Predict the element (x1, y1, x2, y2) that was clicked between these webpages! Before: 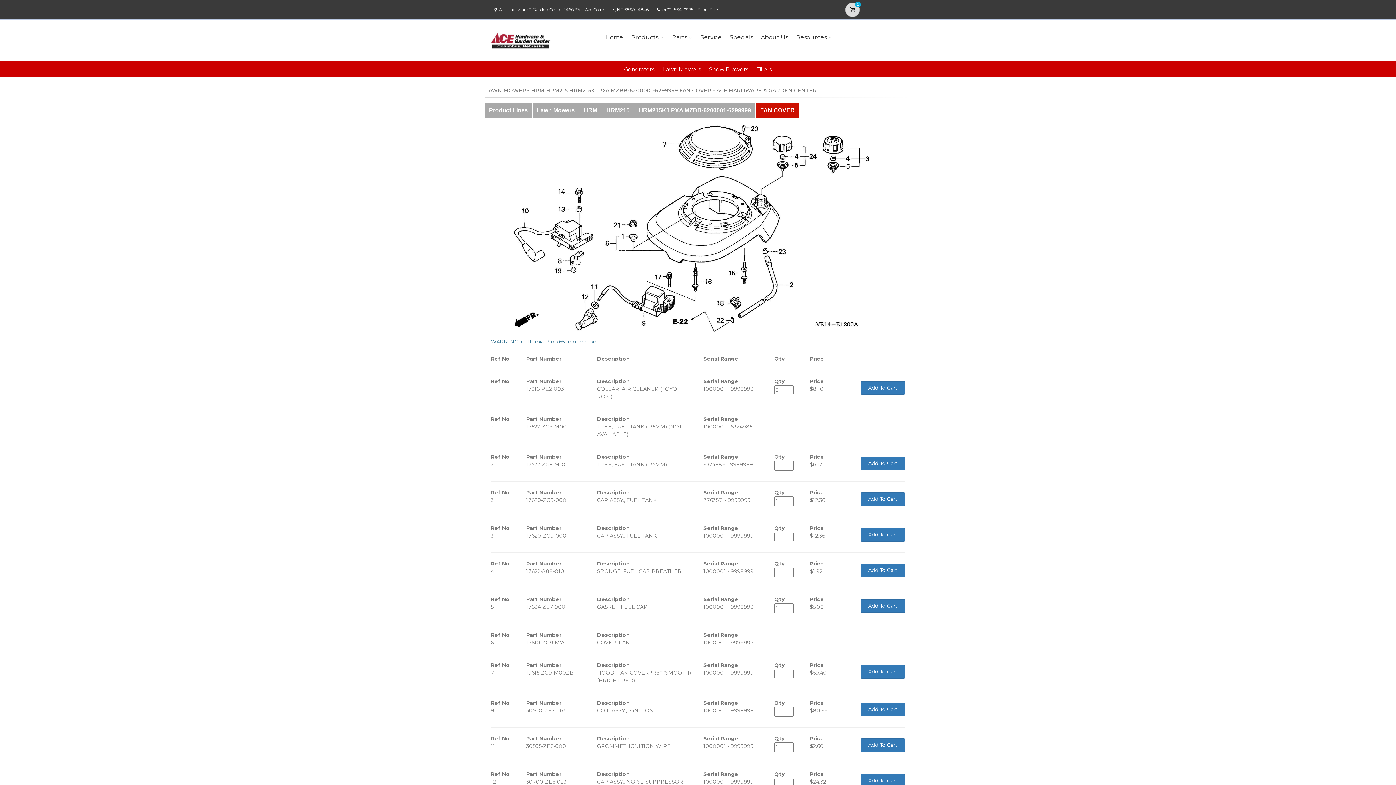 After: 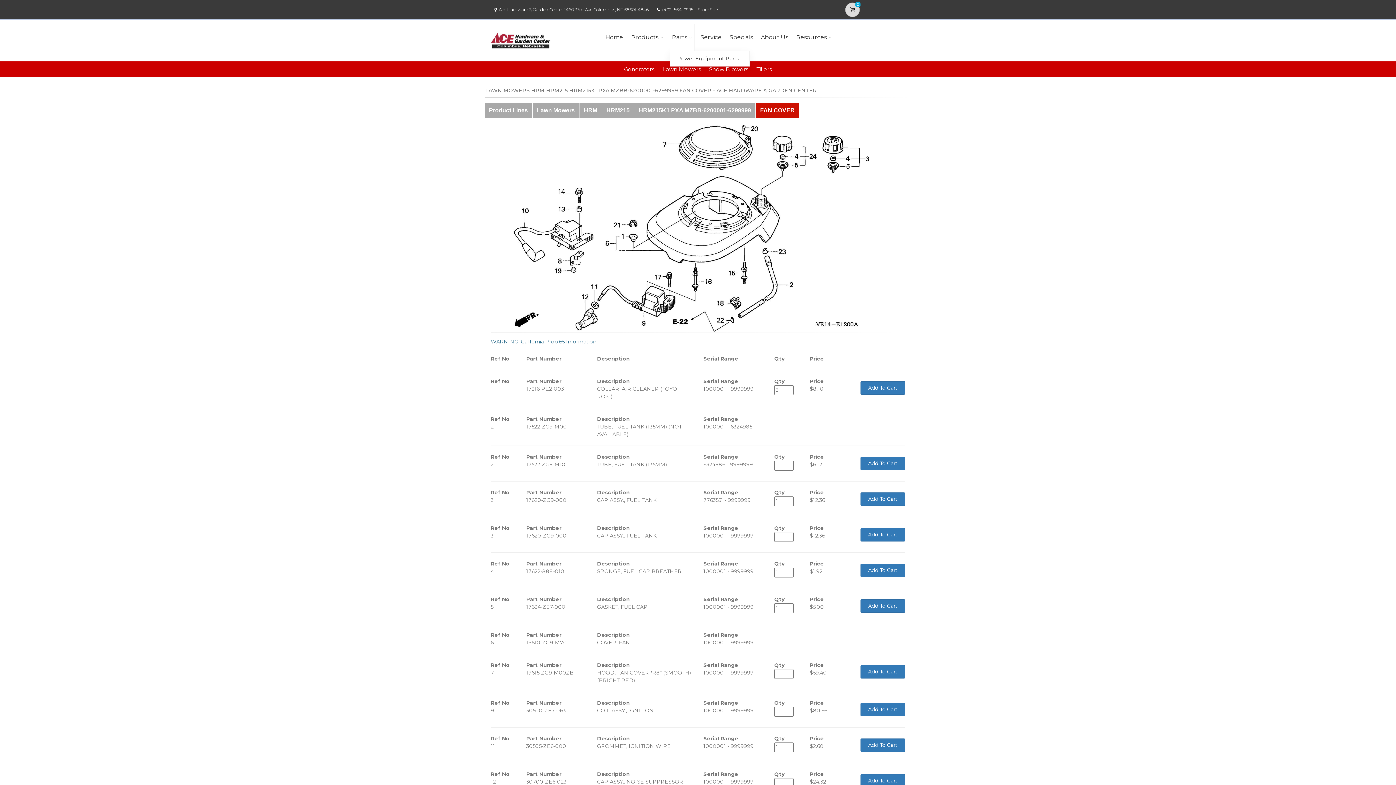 Action: label: Parts bbox: (669, 23, 694, 51)